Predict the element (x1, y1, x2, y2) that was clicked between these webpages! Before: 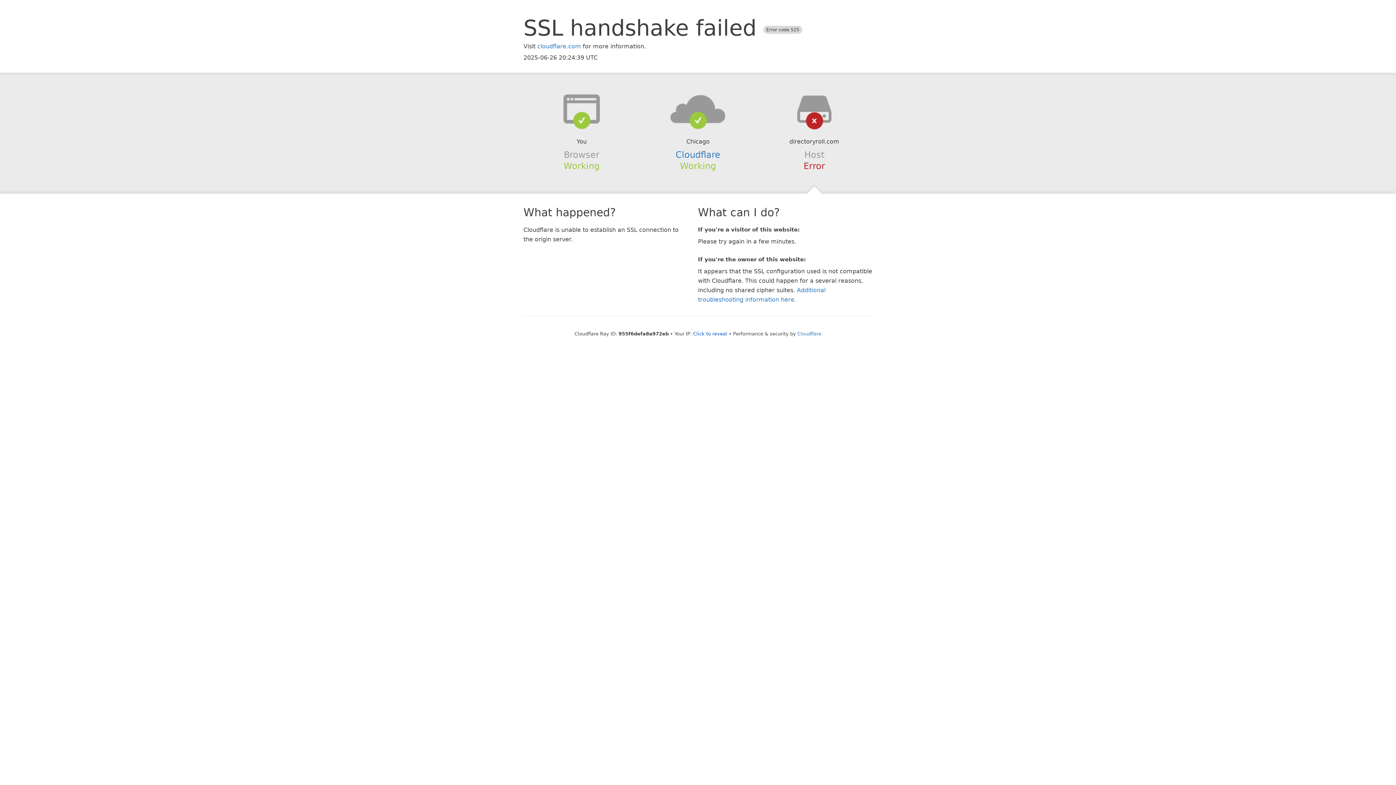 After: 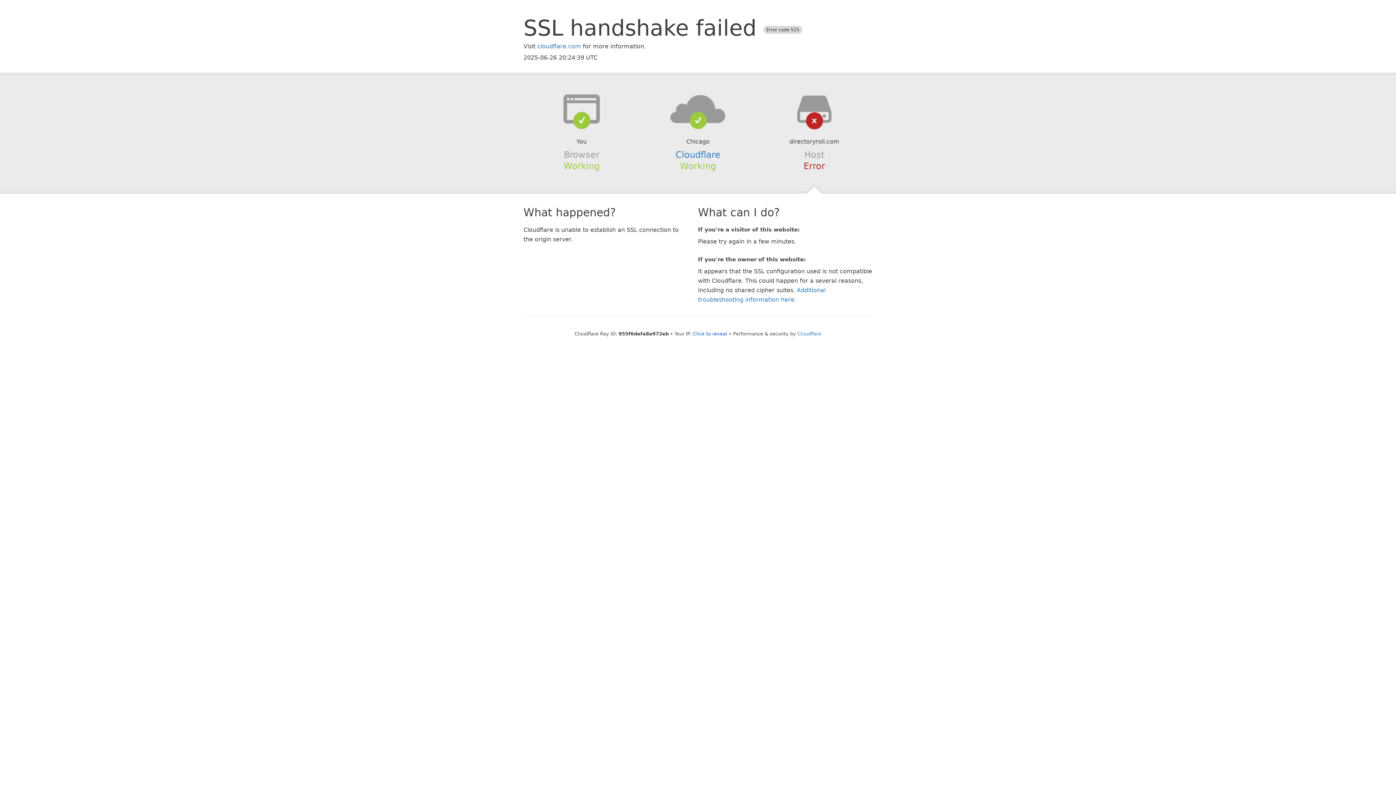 Action: bbox: (639, 94, 756, 123)